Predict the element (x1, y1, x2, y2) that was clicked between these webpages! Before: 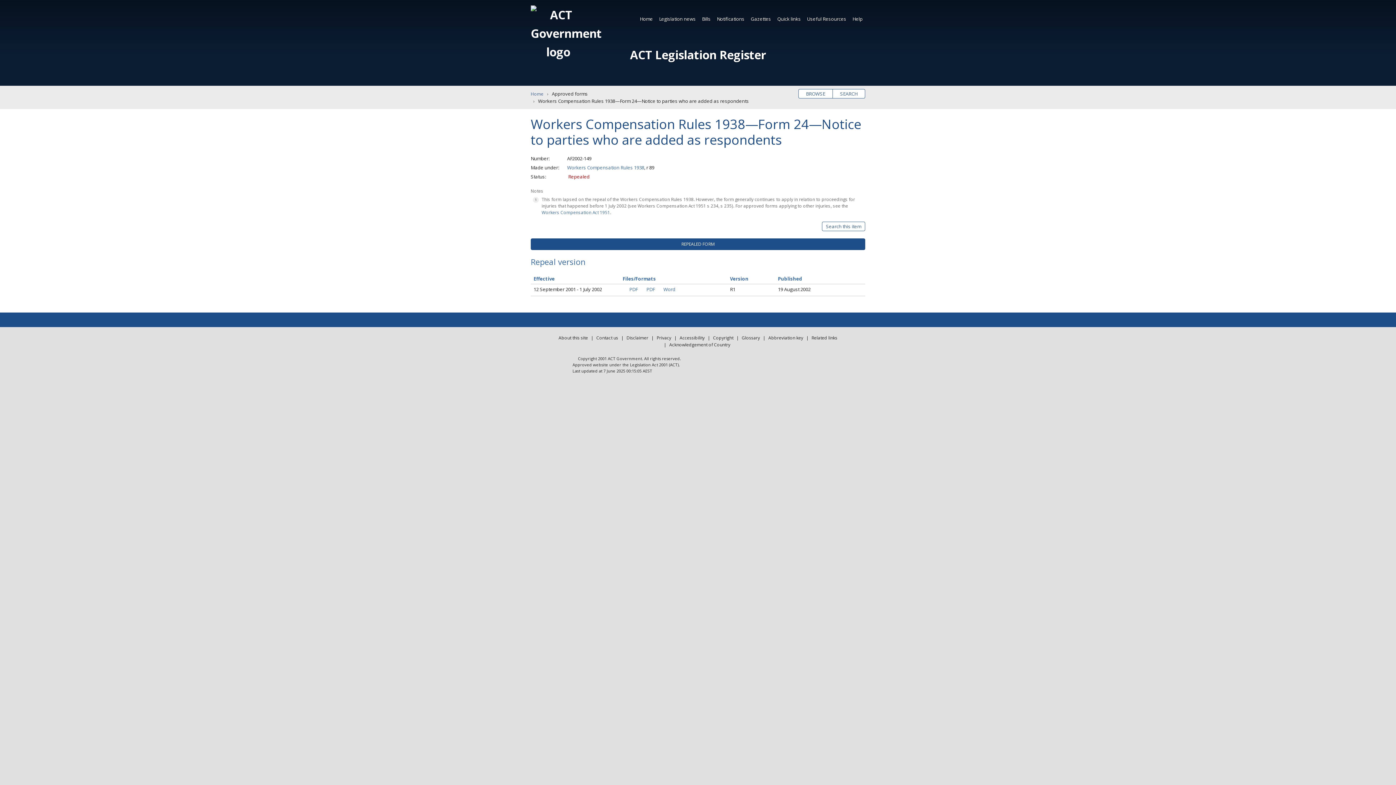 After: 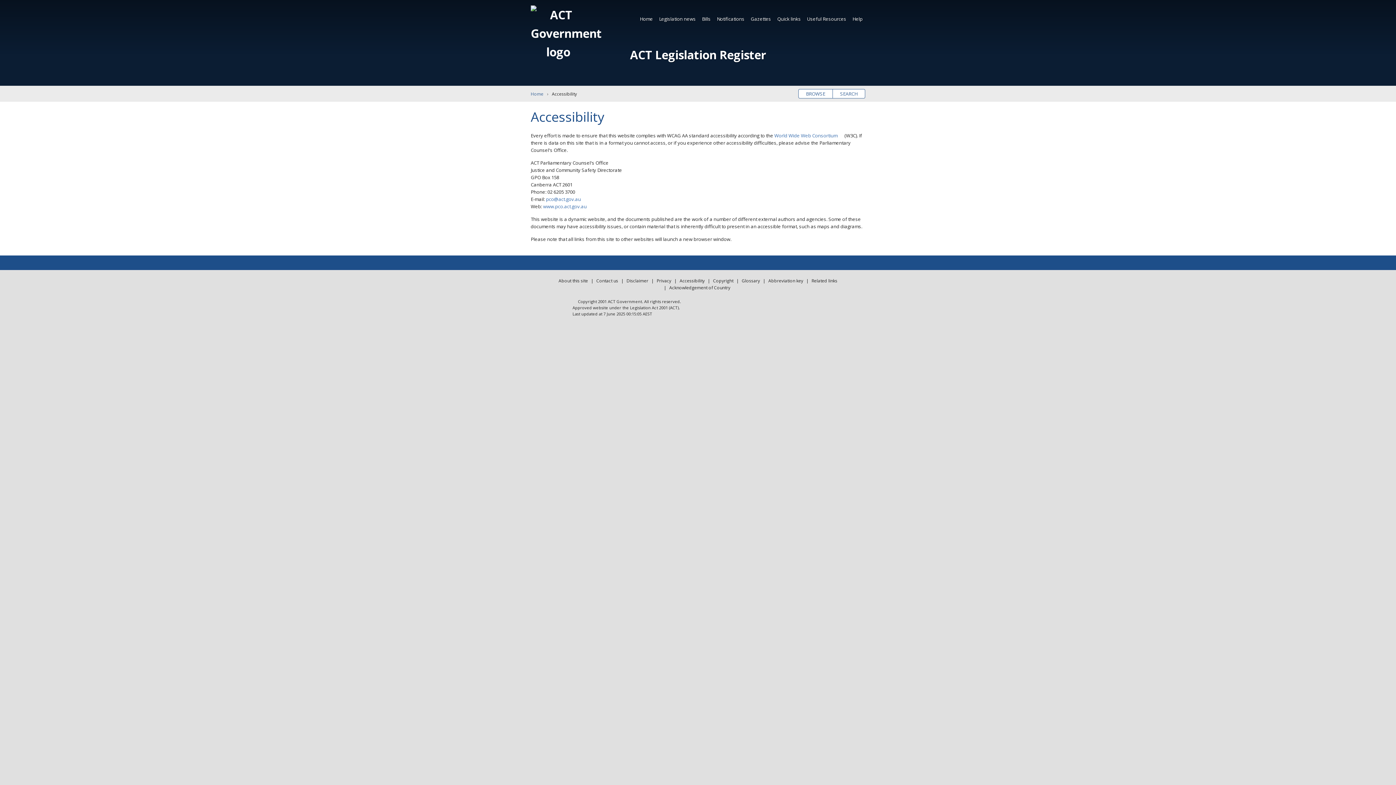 Action: bbox: (678, 334, 706, 341) label: Accessibility